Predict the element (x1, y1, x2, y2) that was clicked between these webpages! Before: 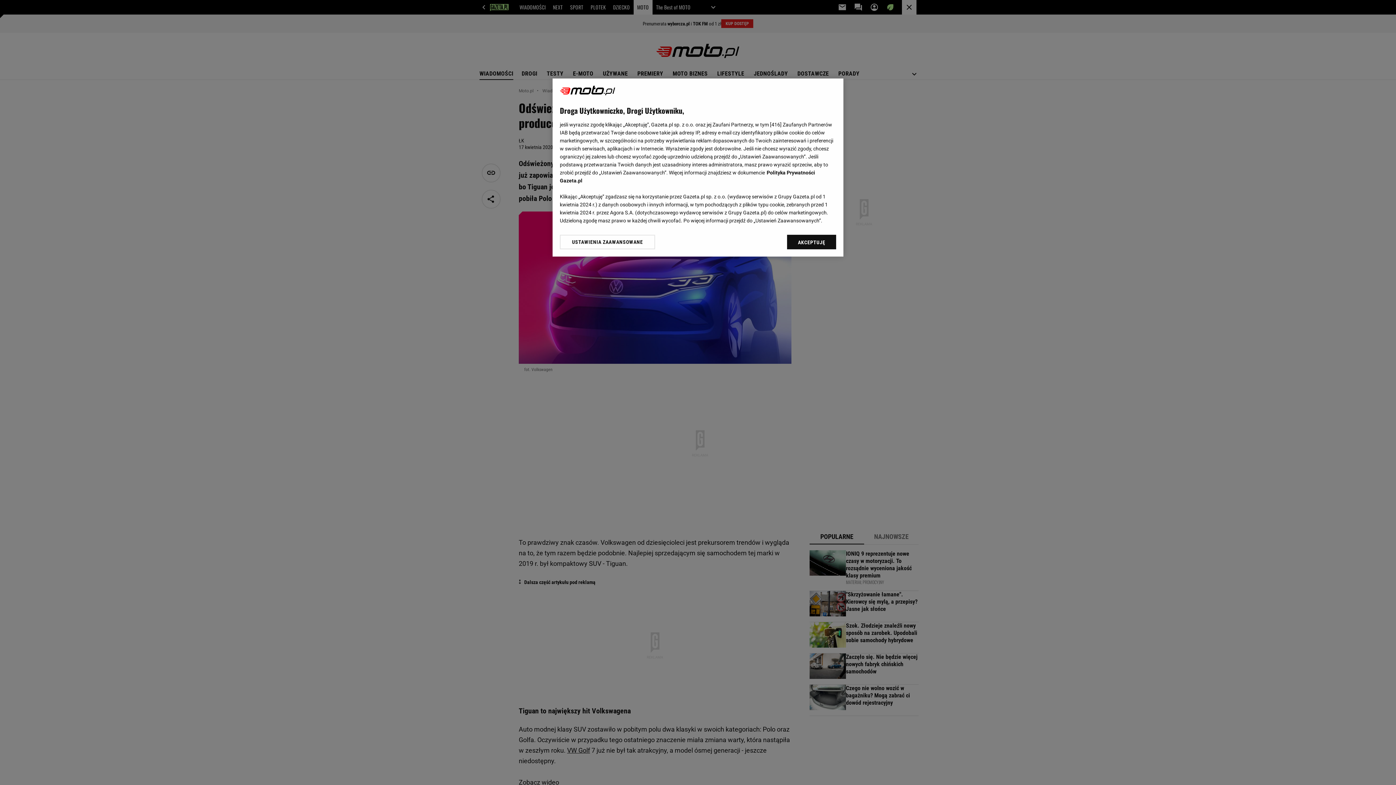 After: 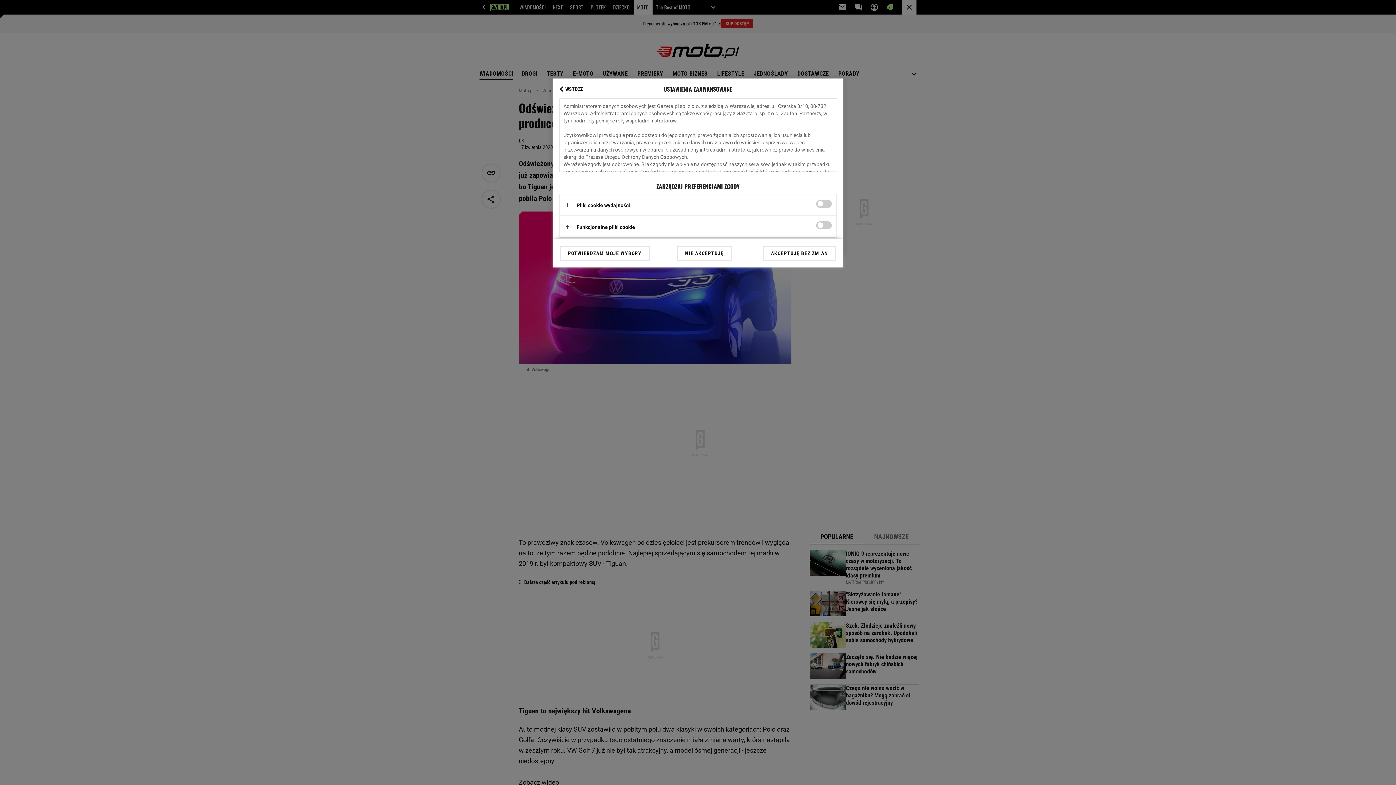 Action: label: USTAWIENIA ZAAWANSOWANE bbox: (560, 234, 655, 249)